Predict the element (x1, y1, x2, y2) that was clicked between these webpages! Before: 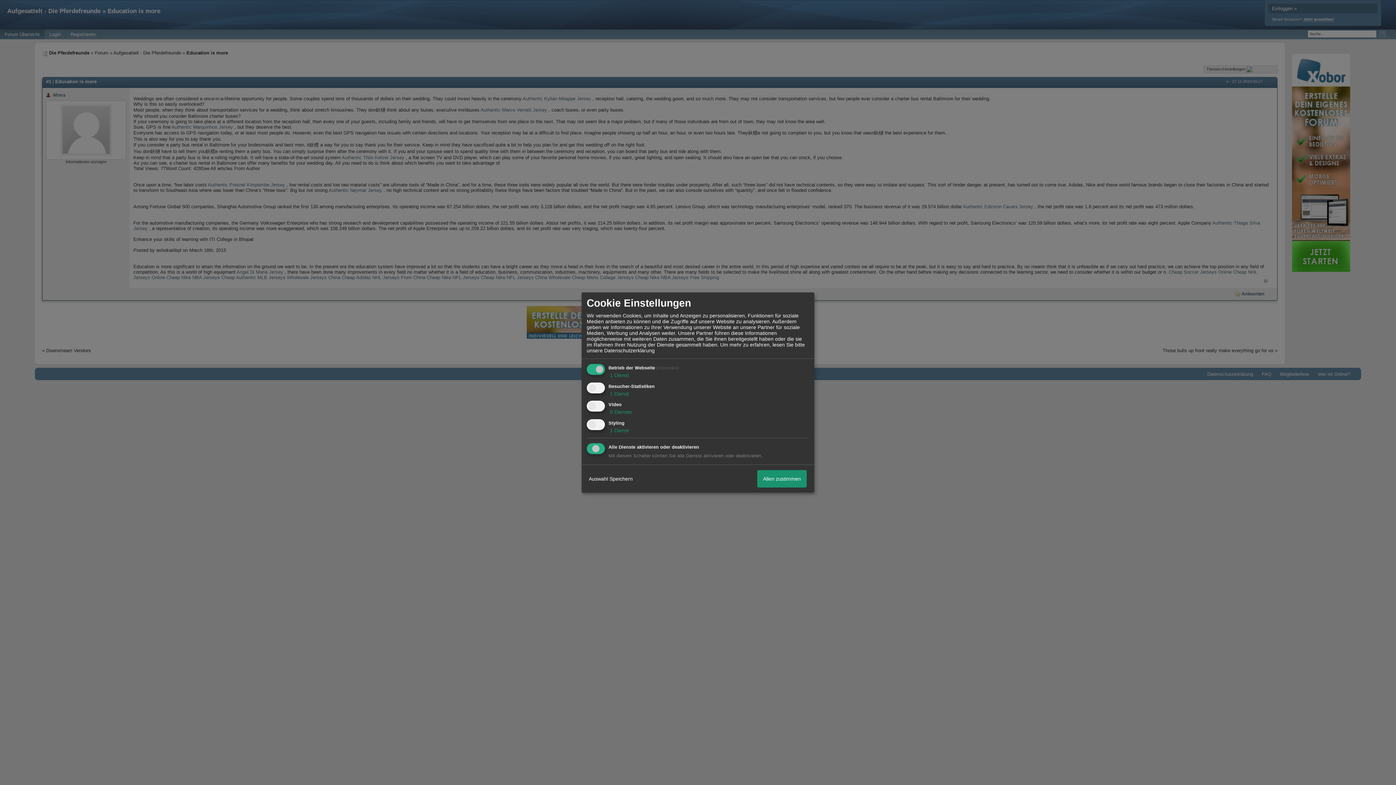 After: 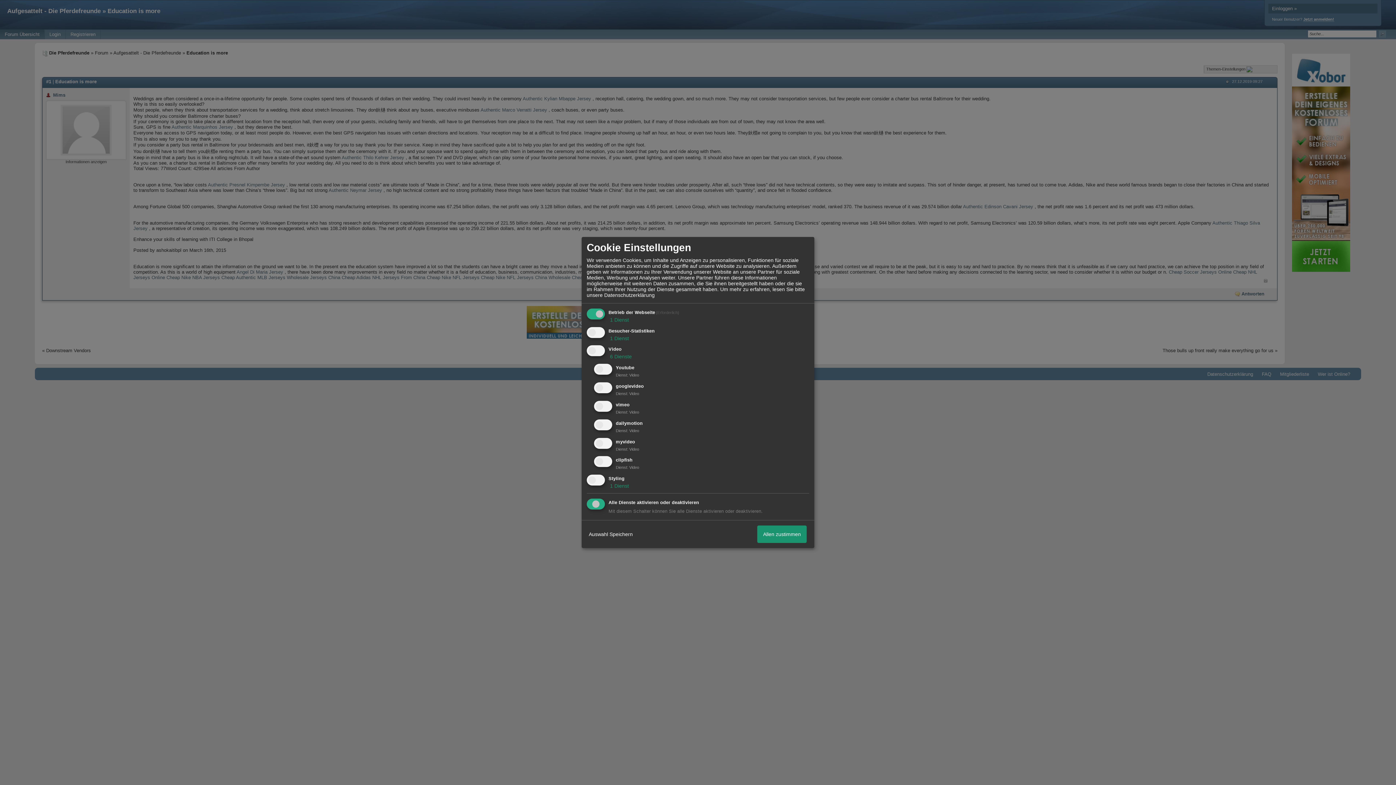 Action: bbox: (608, 409, 632, 415) label:  6 Dienste